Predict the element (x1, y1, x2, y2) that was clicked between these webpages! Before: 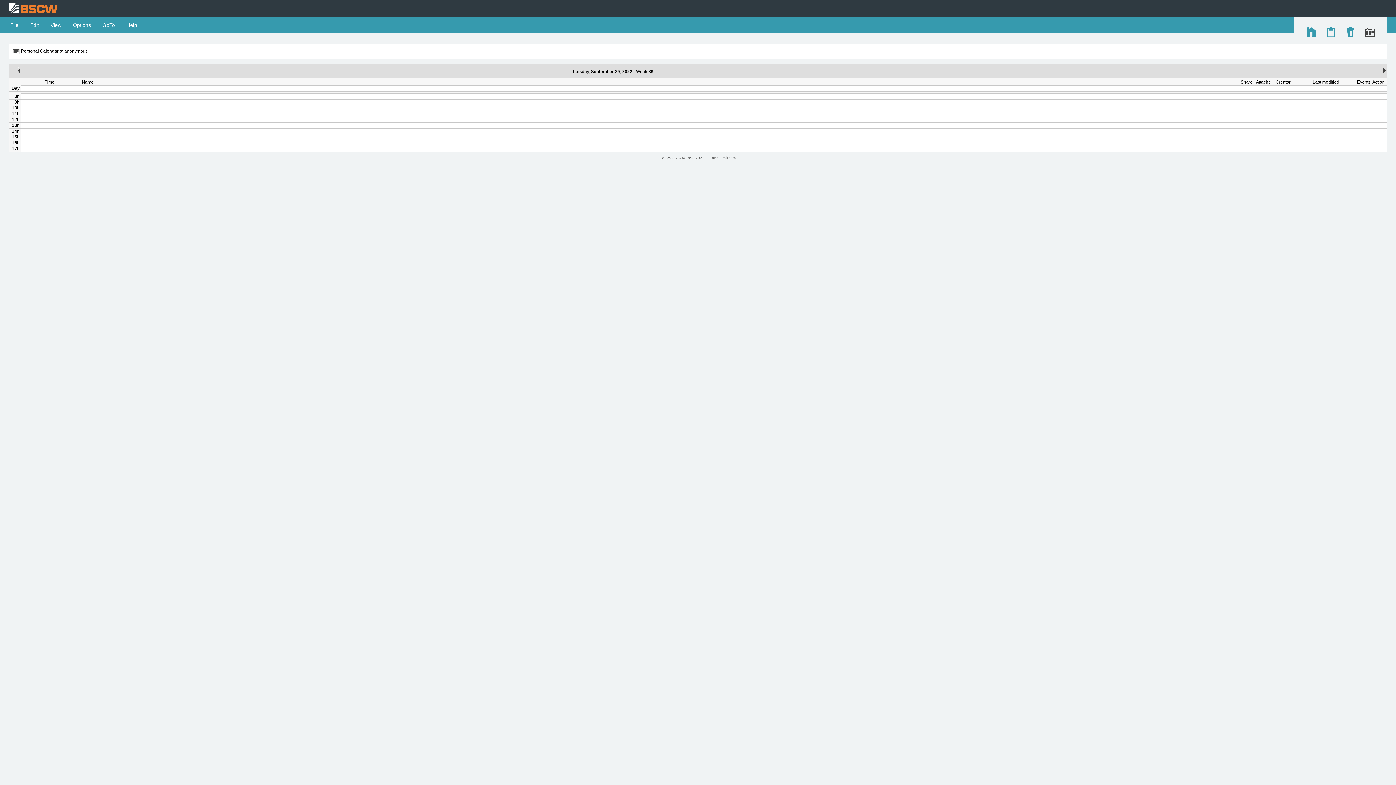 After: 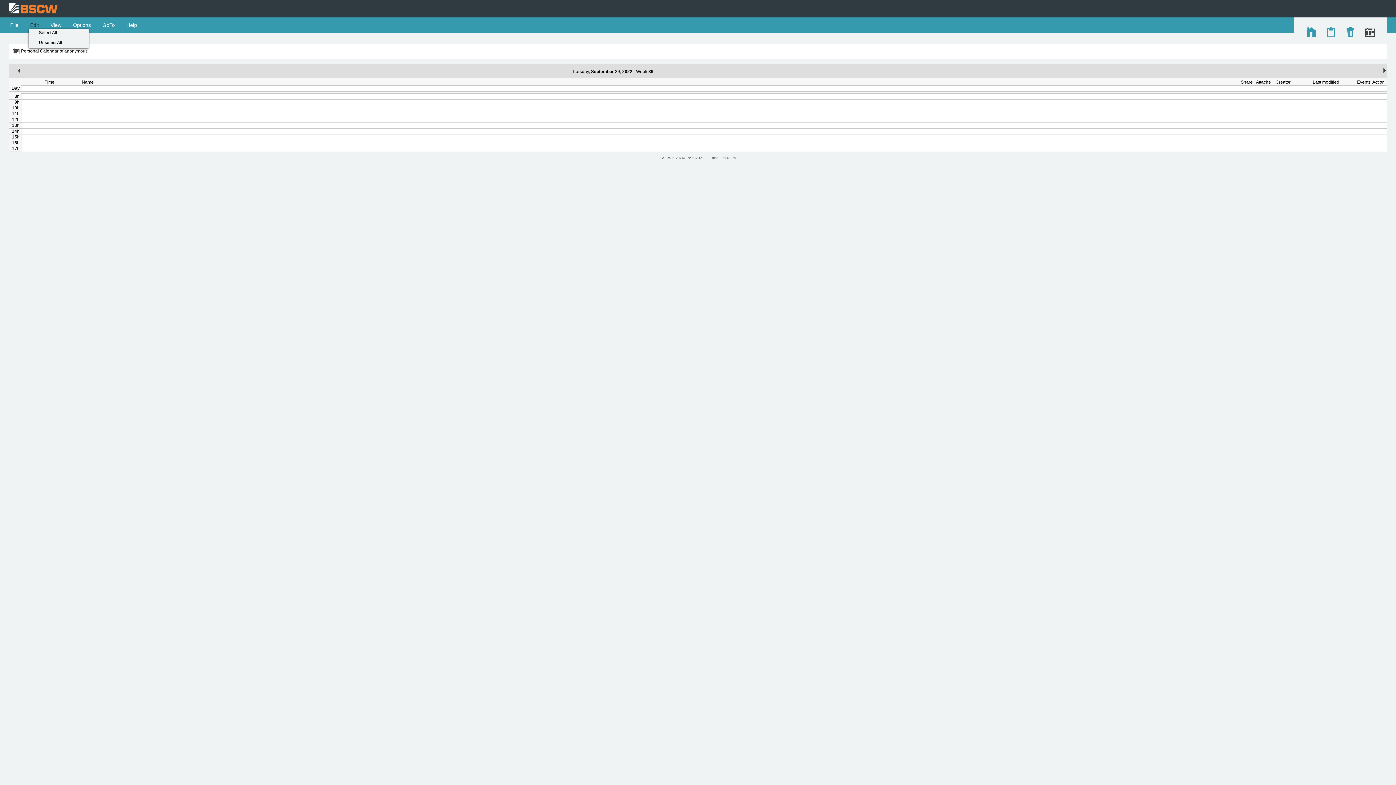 Action: bbox: (28, 22, 40, 28) label:  Edit 